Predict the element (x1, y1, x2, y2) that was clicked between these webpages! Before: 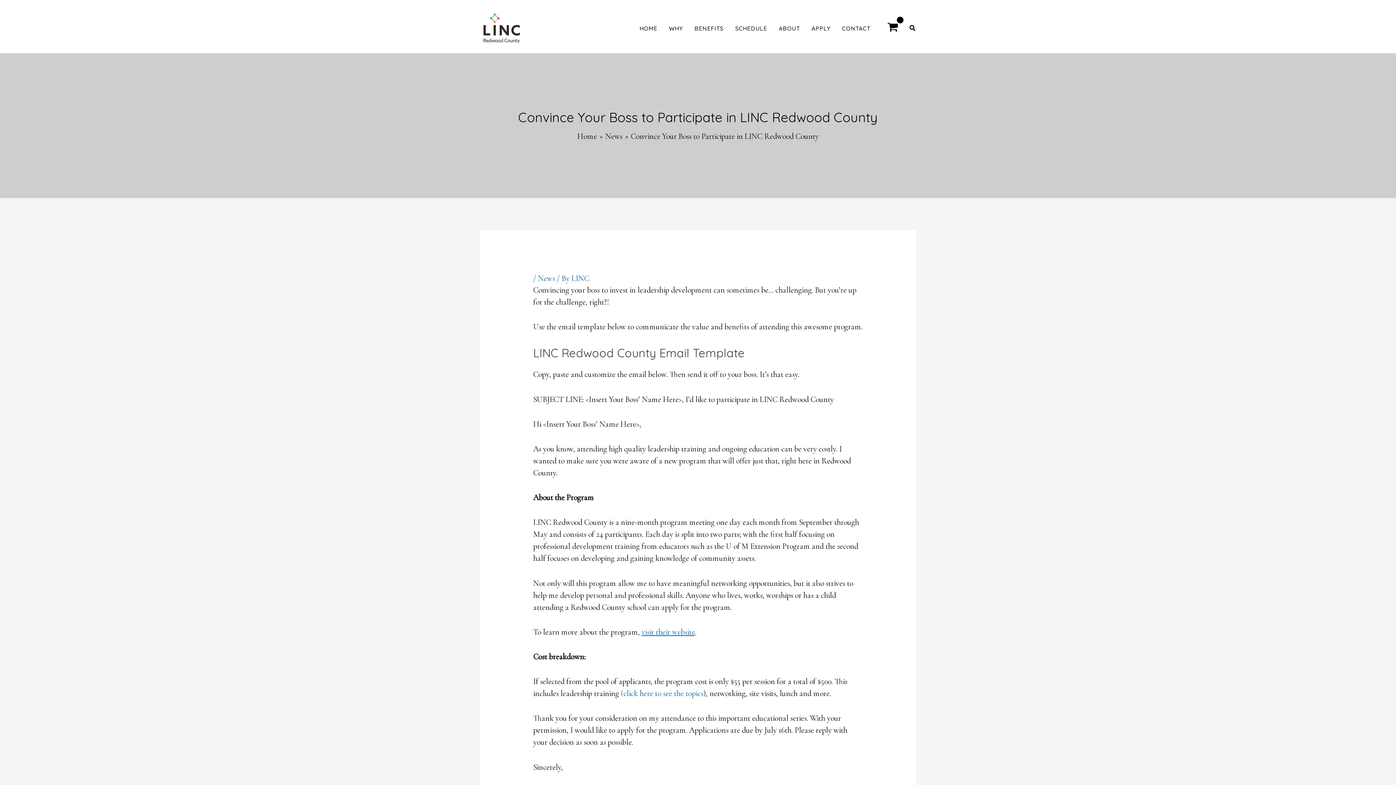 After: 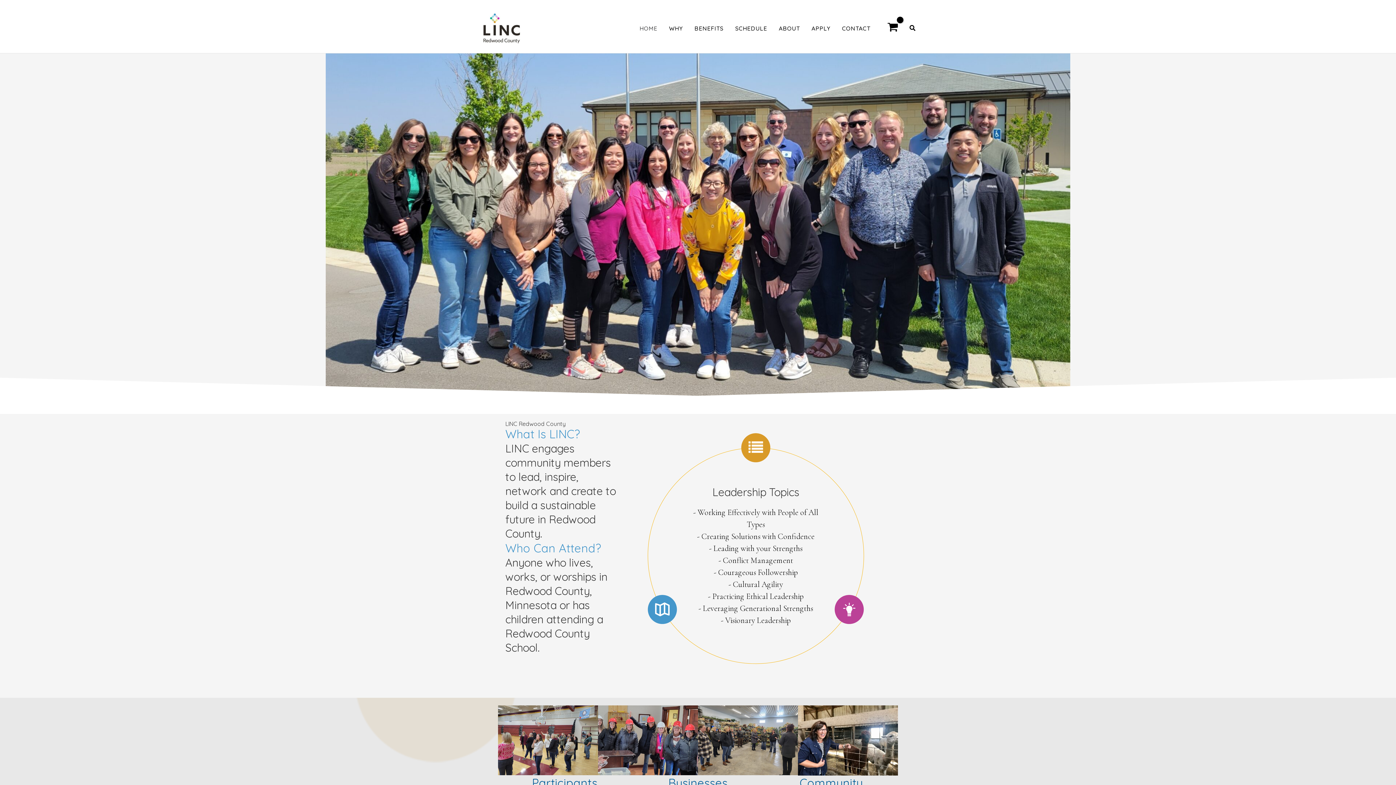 Action: bbox: (633, 15, 663, 41) label: HOME